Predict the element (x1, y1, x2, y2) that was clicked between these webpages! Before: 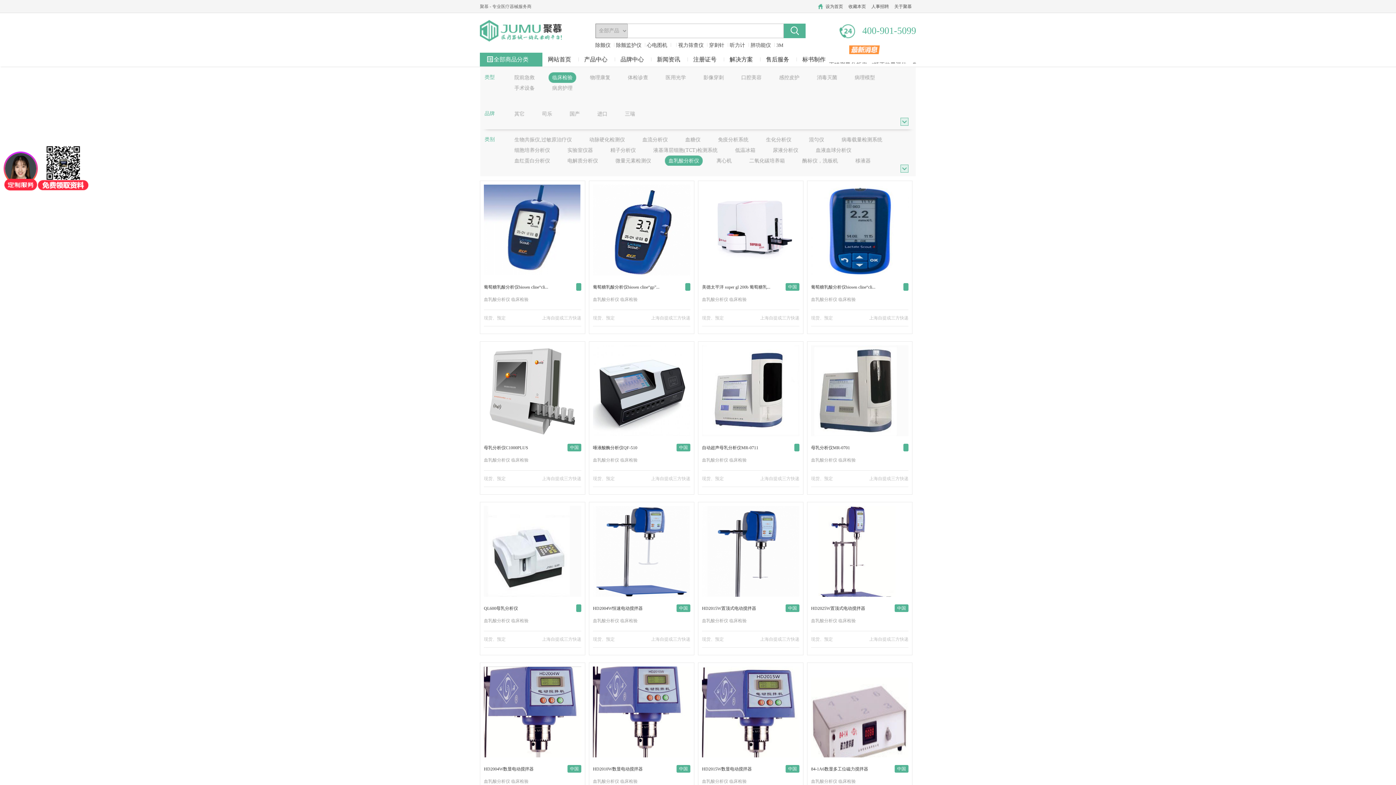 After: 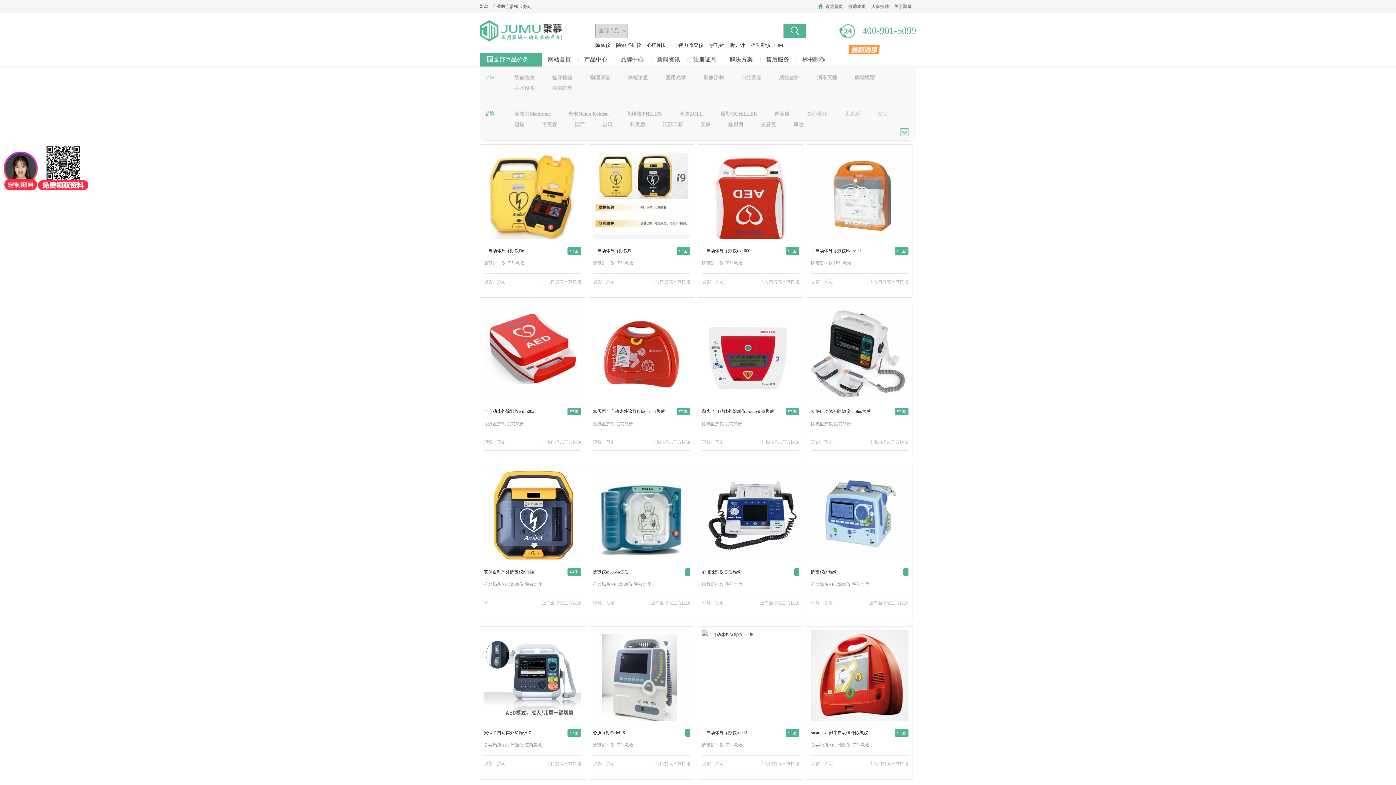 Action: label: 除颤仪 bbox: (595, 42, 610, 48)